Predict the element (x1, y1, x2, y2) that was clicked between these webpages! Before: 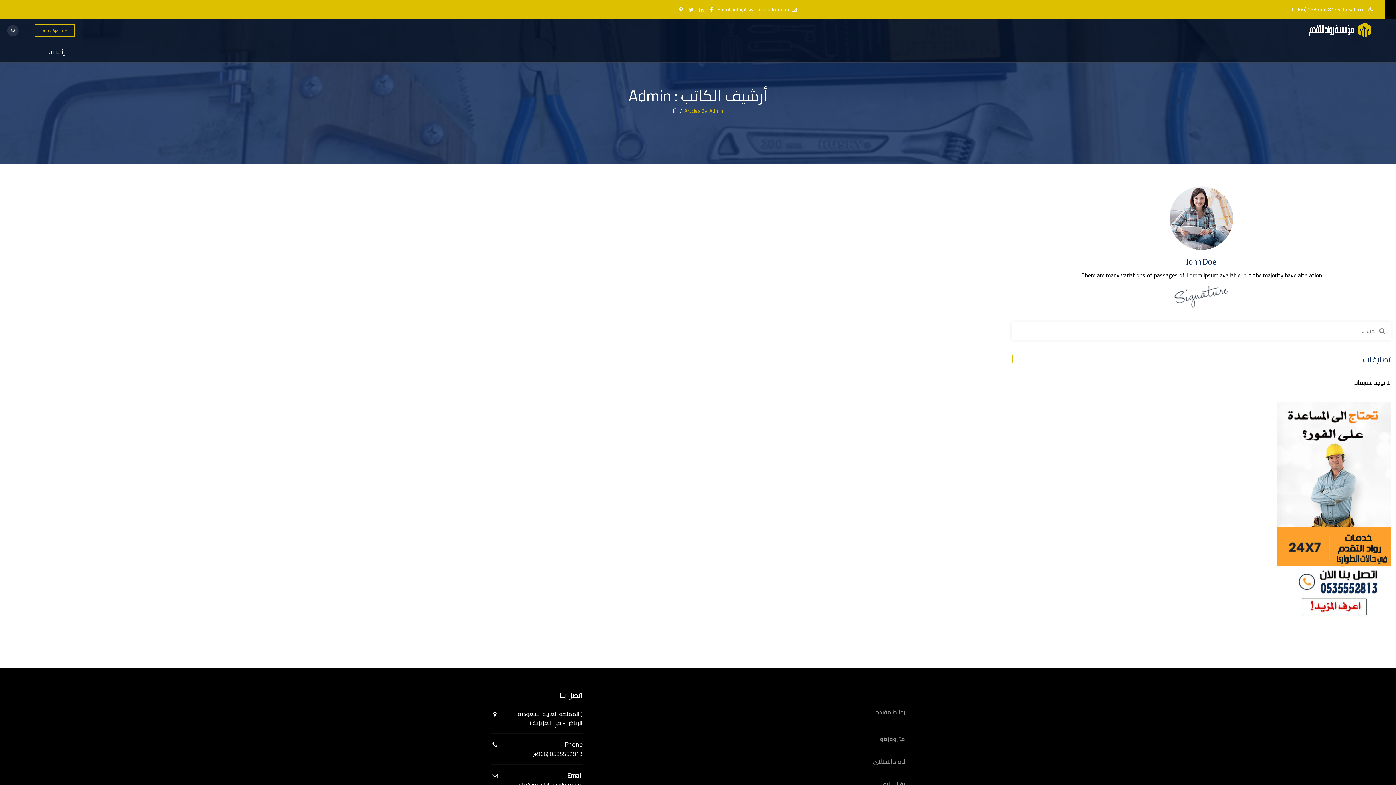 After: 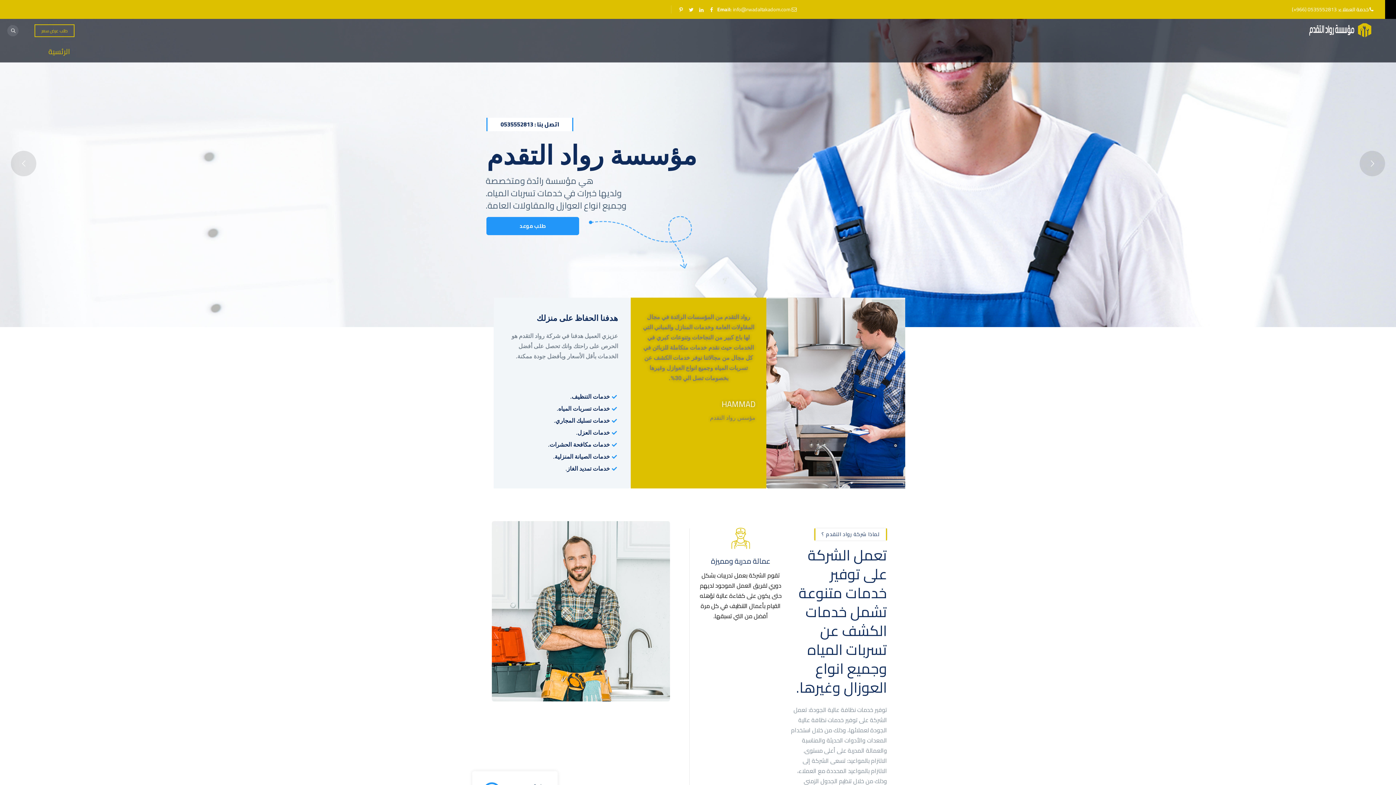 Action: bbox: (1308, 18, 1376, 40)